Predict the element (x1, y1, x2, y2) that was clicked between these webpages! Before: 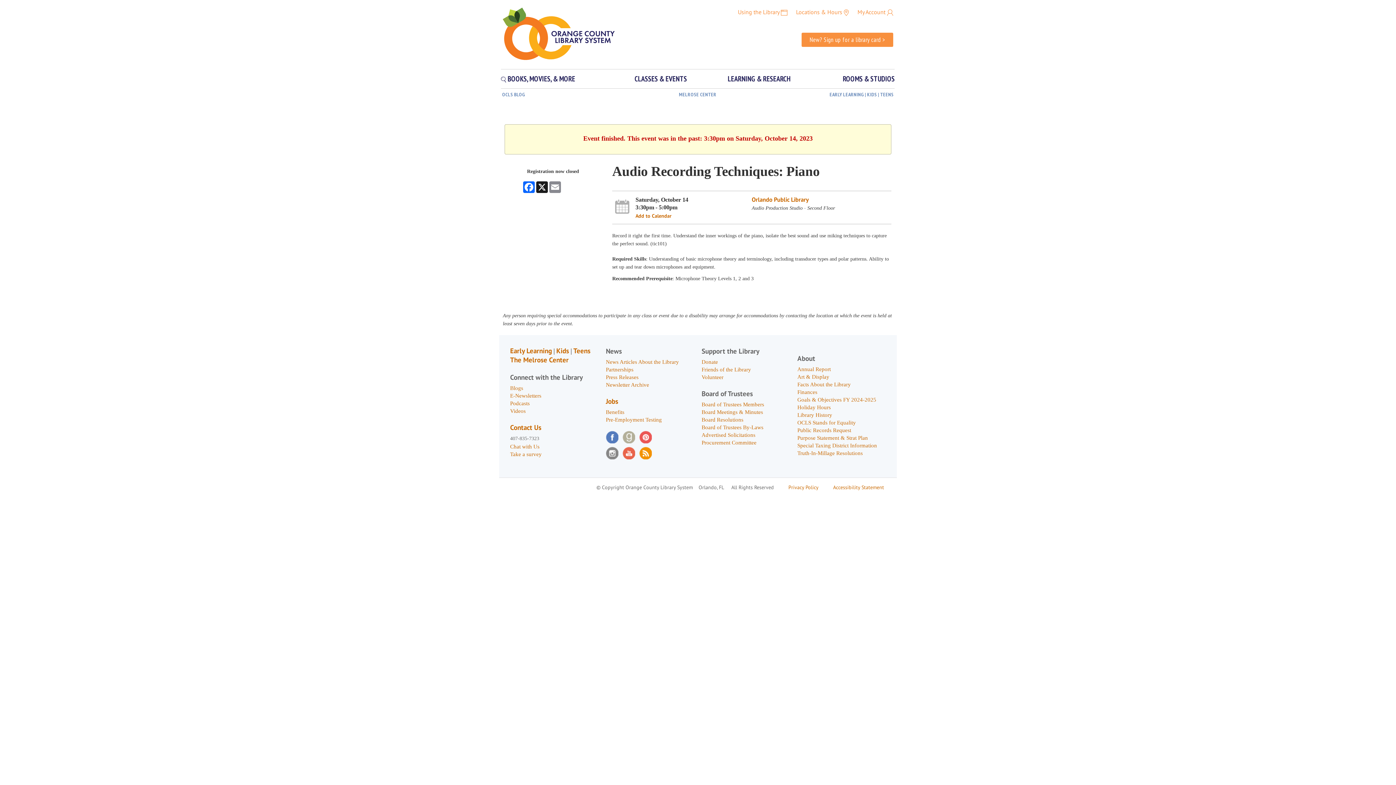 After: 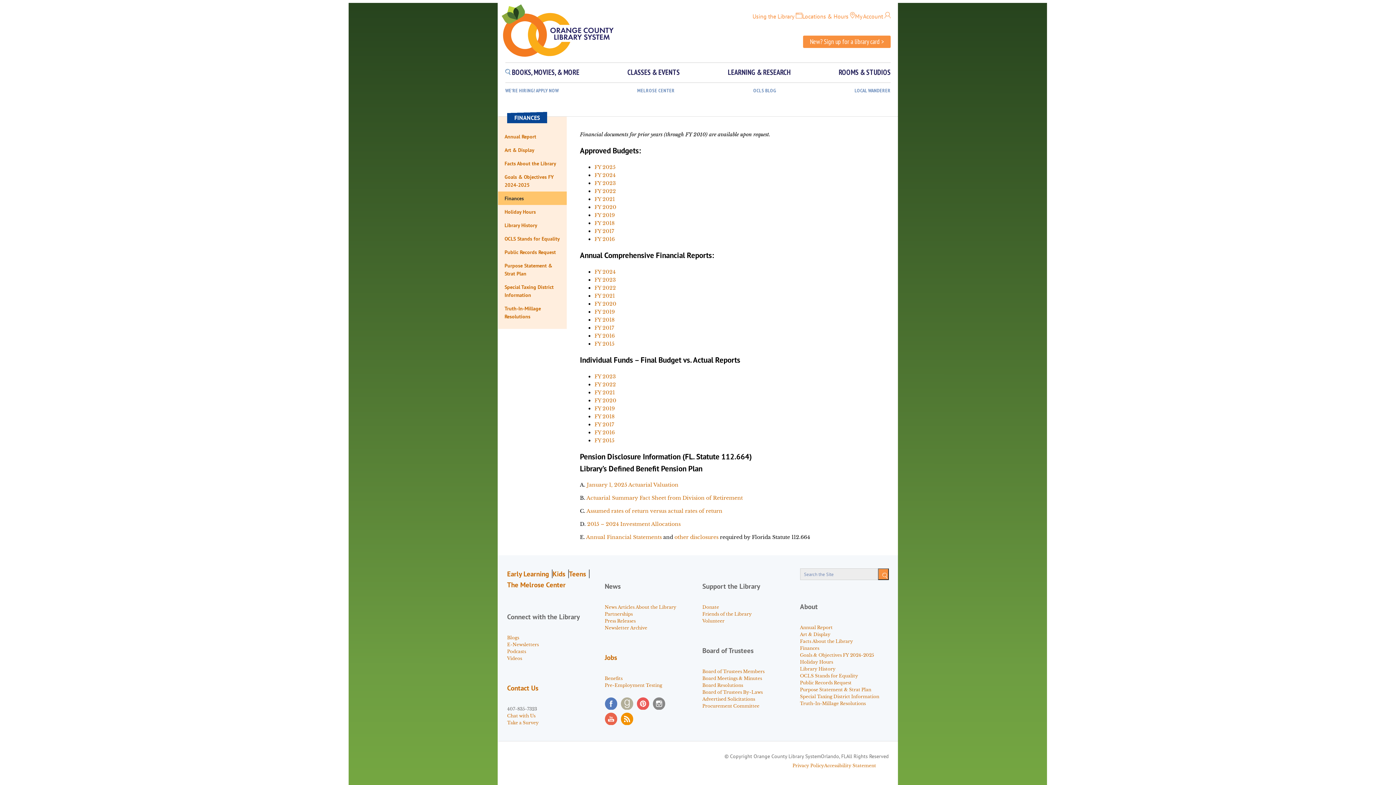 Action: label: Finances bbox: (797, 389, 817, 395)